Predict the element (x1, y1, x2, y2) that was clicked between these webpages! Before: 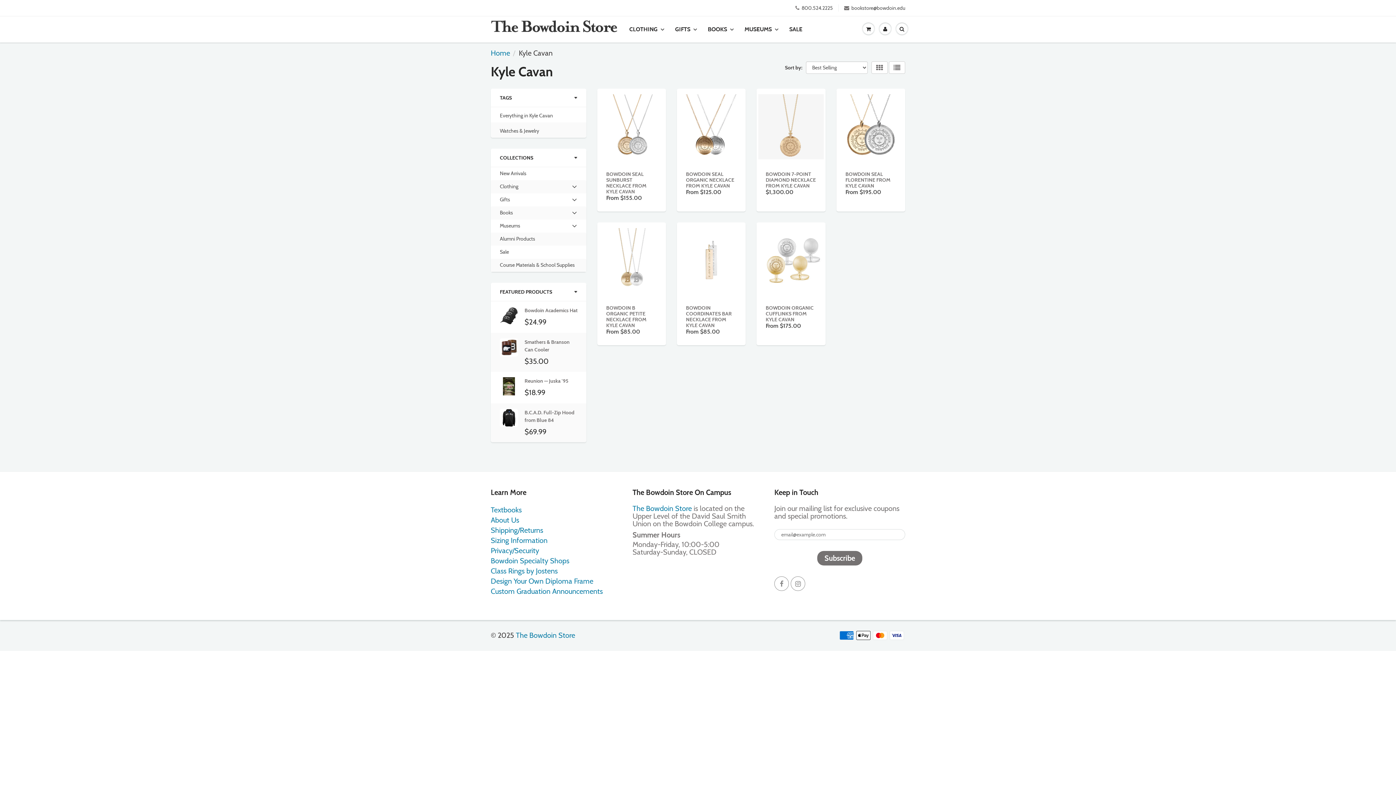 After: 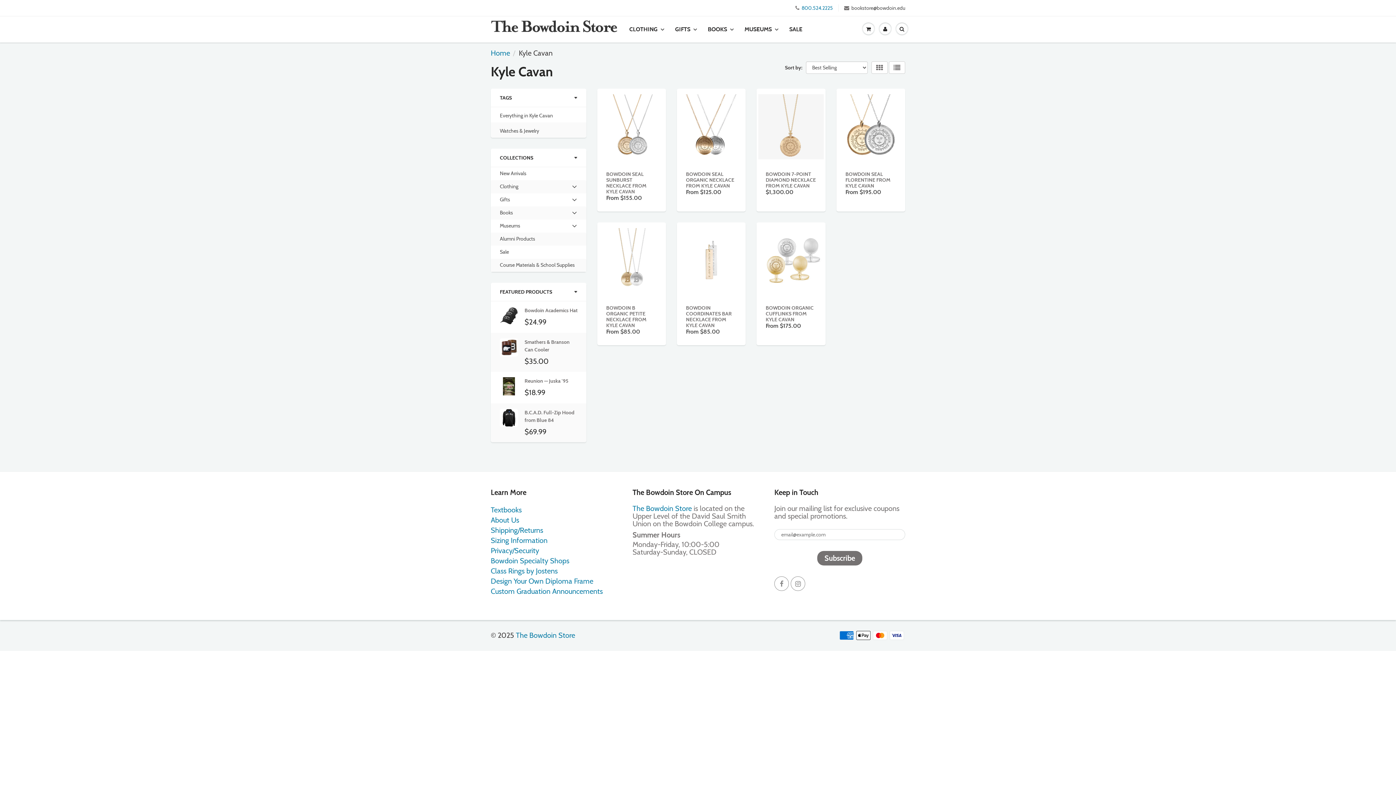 Action: label: 800.524.2225 bbox: (795, 4, 833, 11)